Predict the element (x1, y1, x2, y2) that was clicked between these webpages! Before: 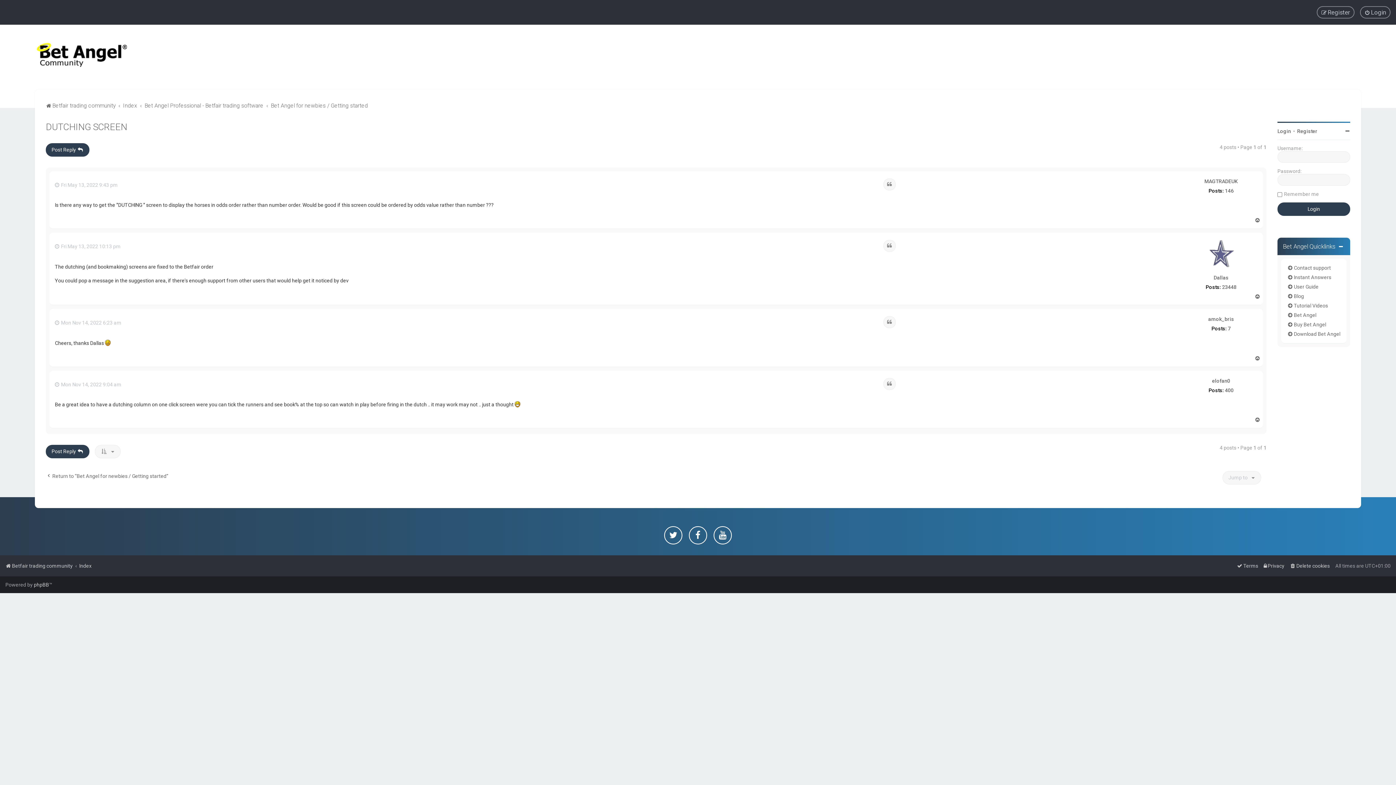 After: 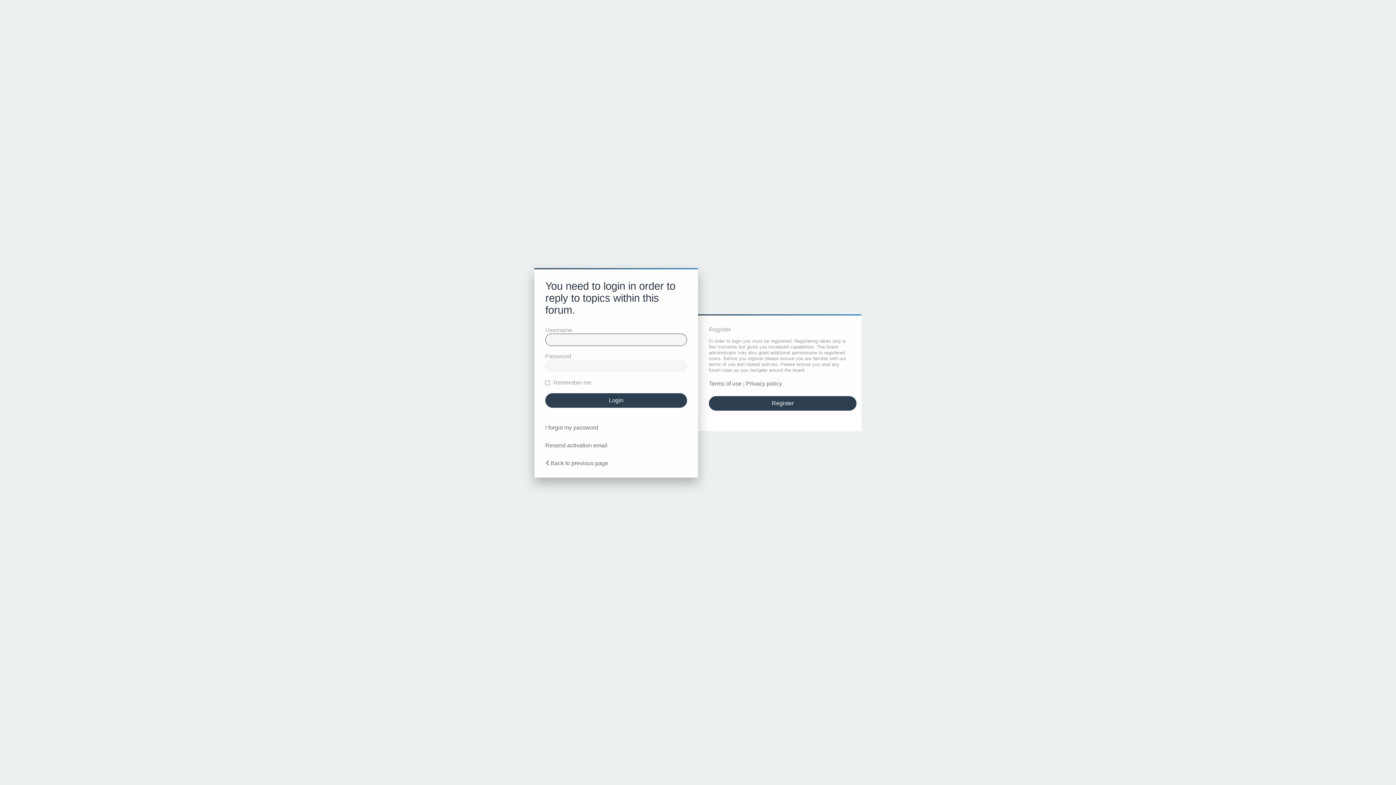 Action: bbox: (45, 445, 89, 458) label: Post Reply 